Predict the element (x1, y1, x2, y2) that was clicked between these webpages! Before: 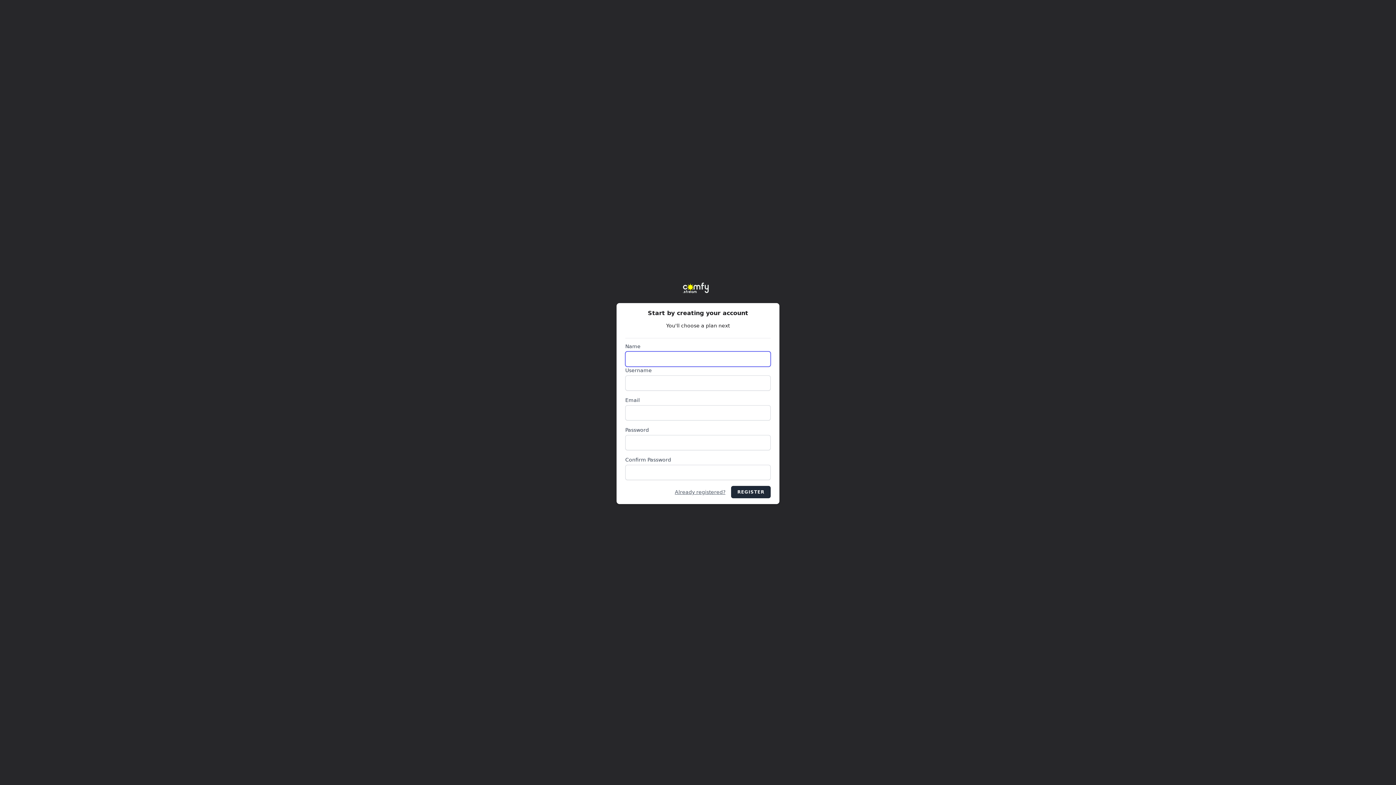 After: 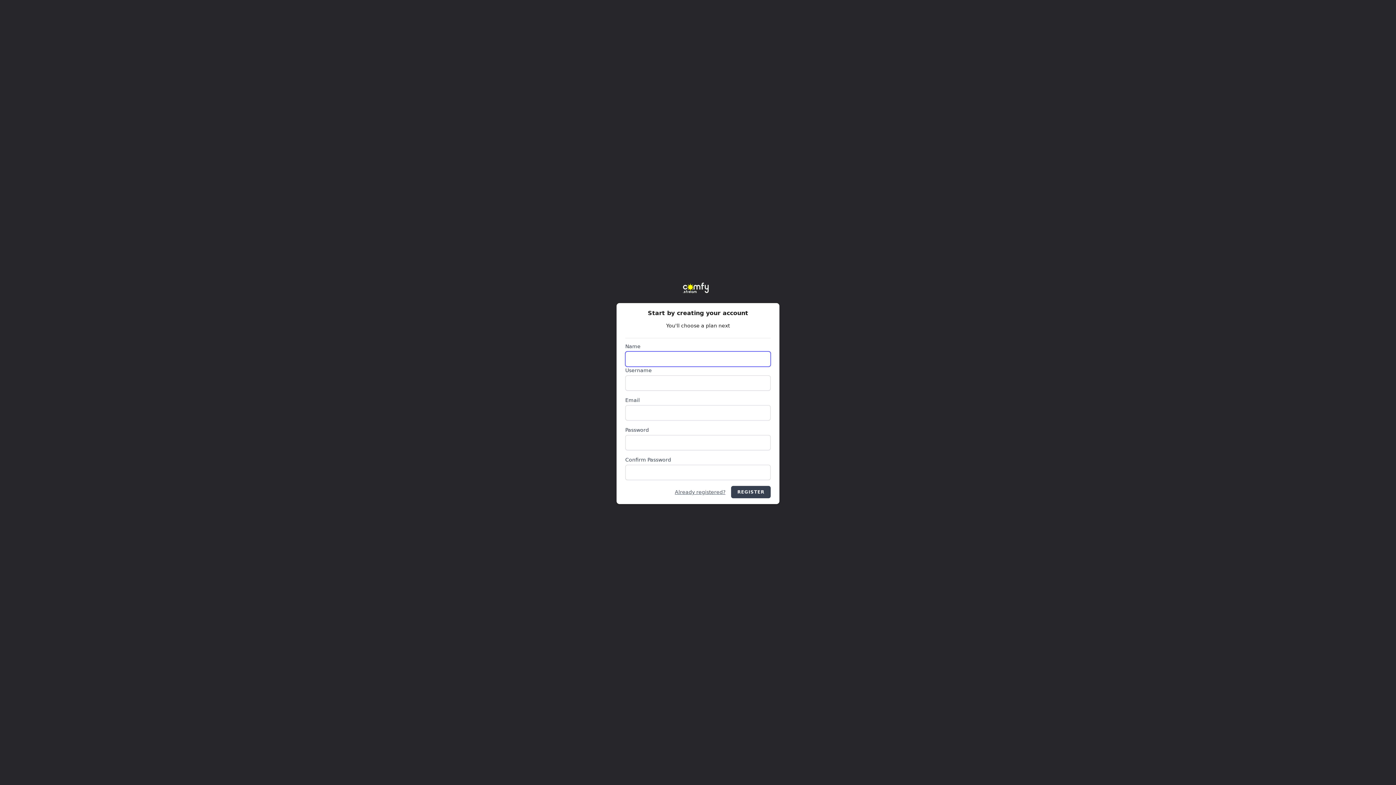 Action: bbox: (731, 486, 770, 498) label: REGISTER